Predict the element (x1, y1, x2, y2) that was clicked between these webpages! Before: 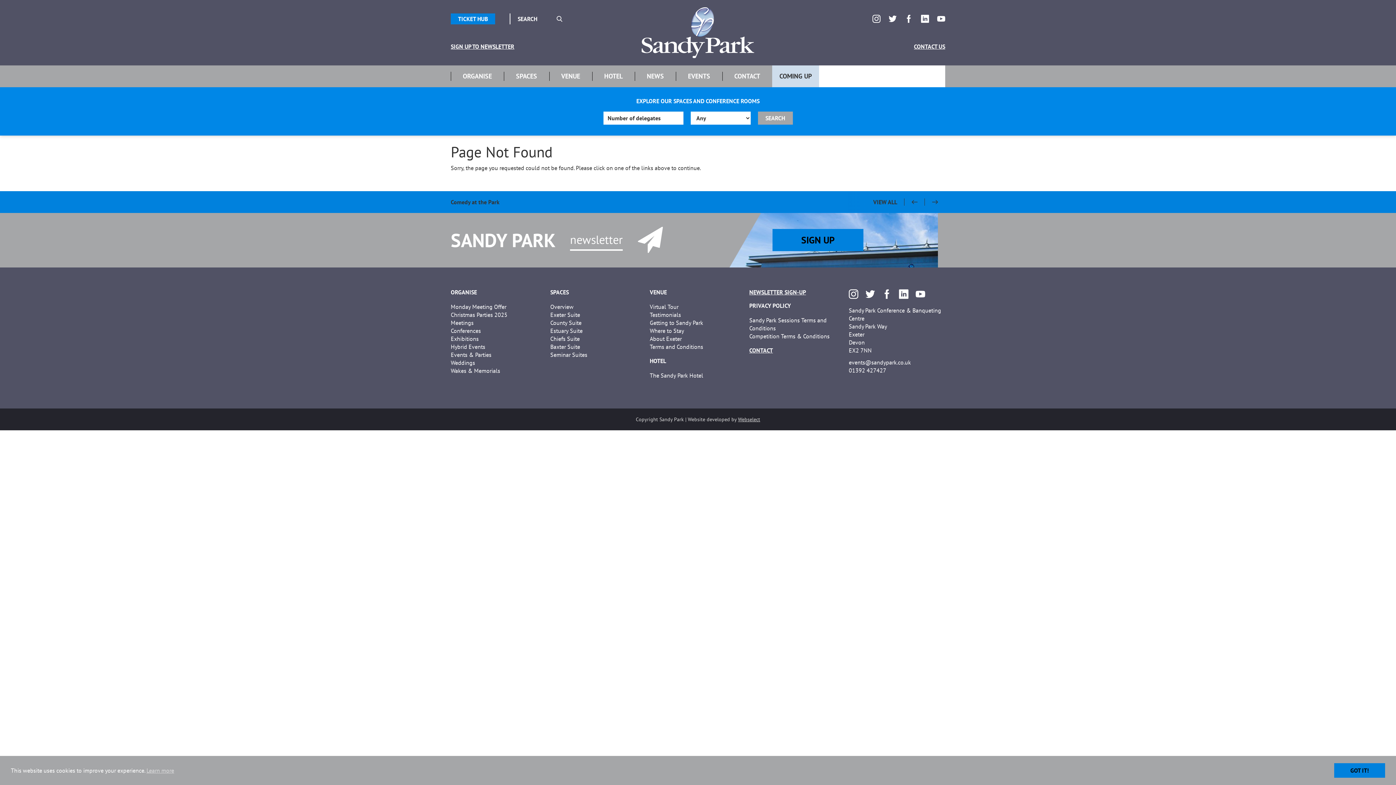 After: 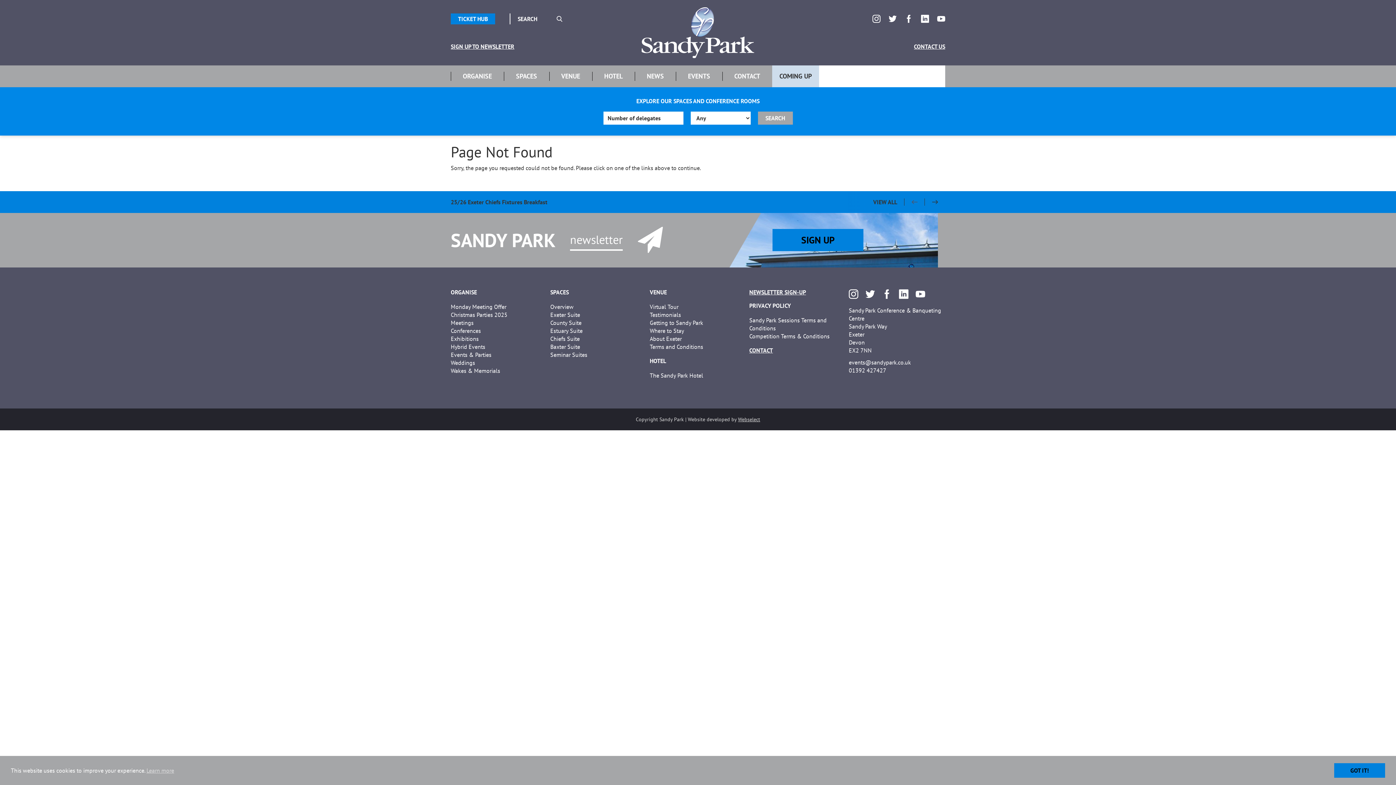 Action: bbox: (904, 191, 925, 213)